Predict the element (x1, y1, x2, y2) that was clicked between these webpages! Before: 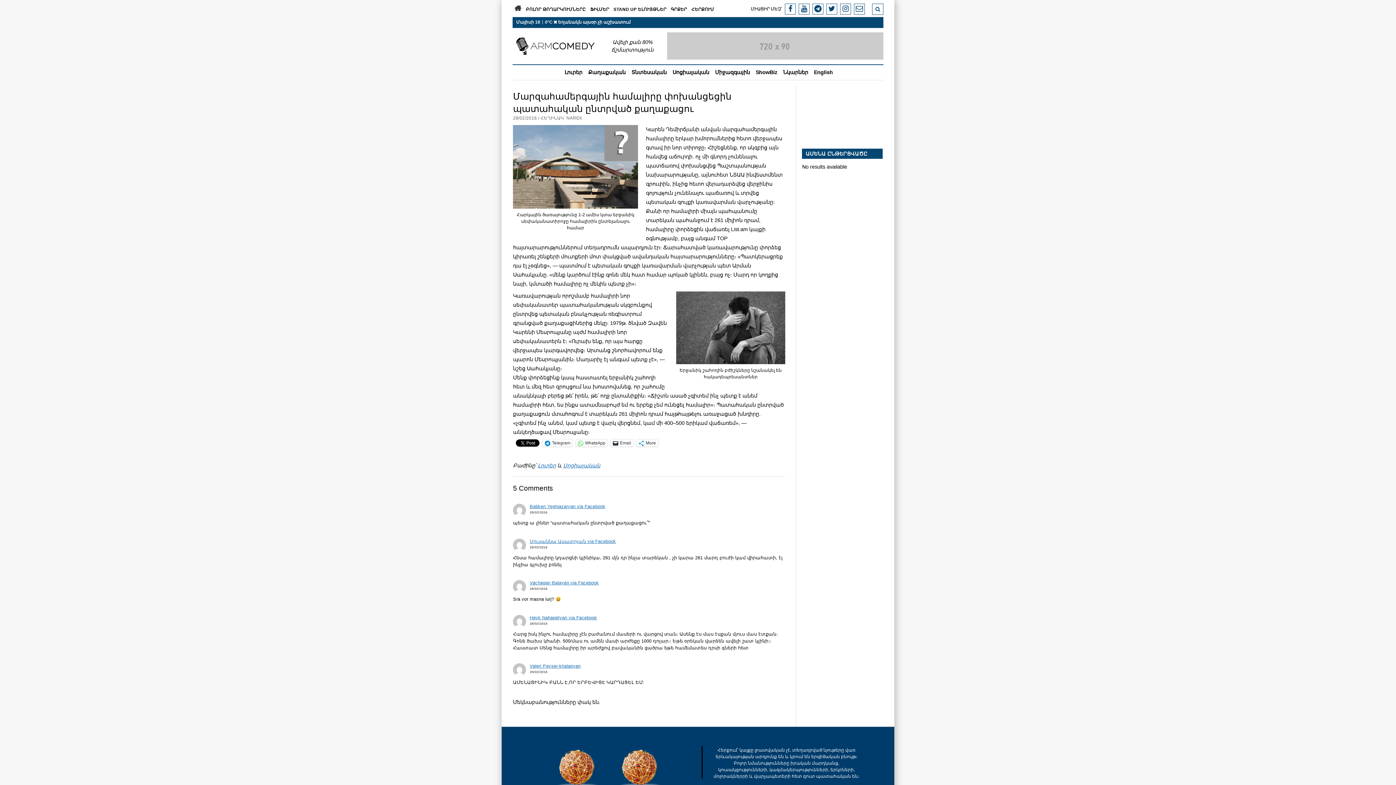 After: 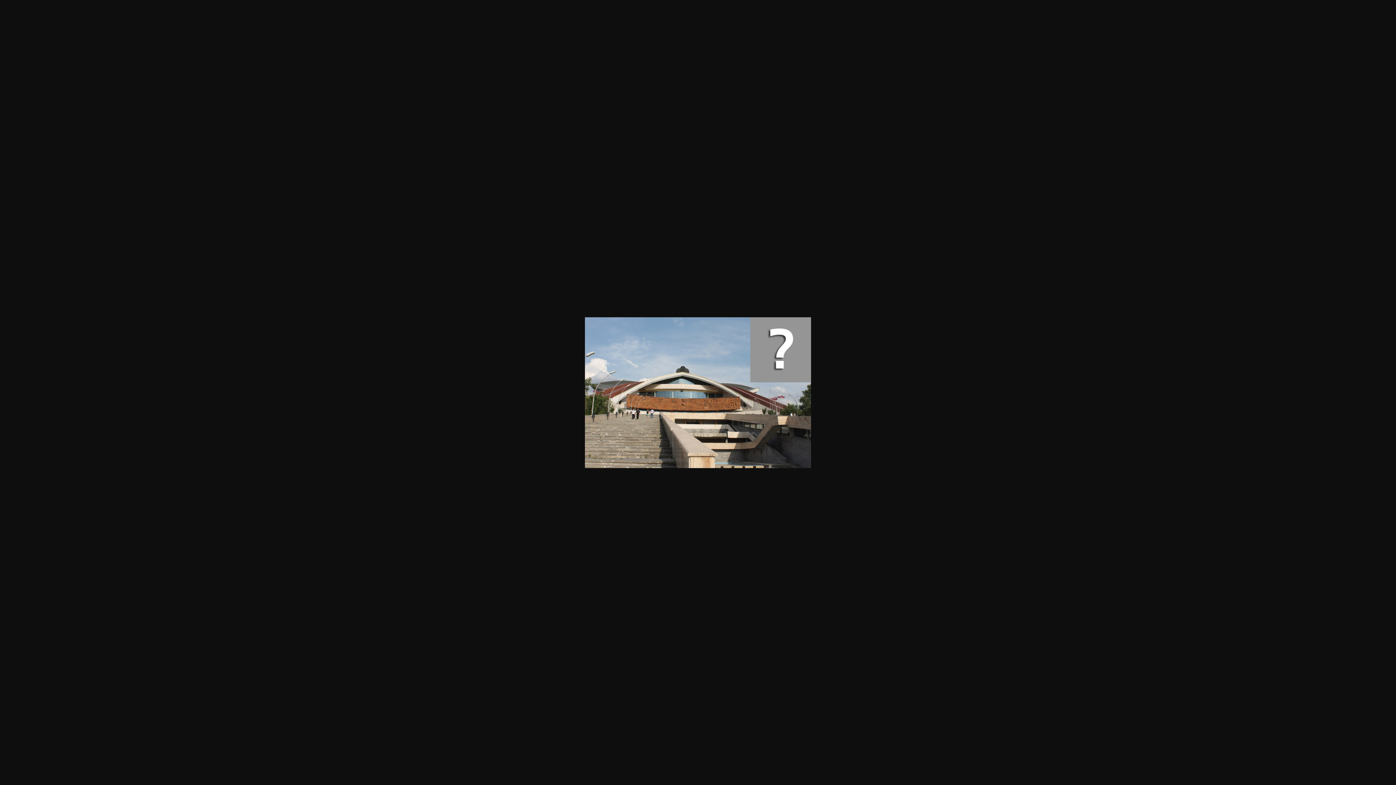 Action: bbox: (513, 203, 638, 209)